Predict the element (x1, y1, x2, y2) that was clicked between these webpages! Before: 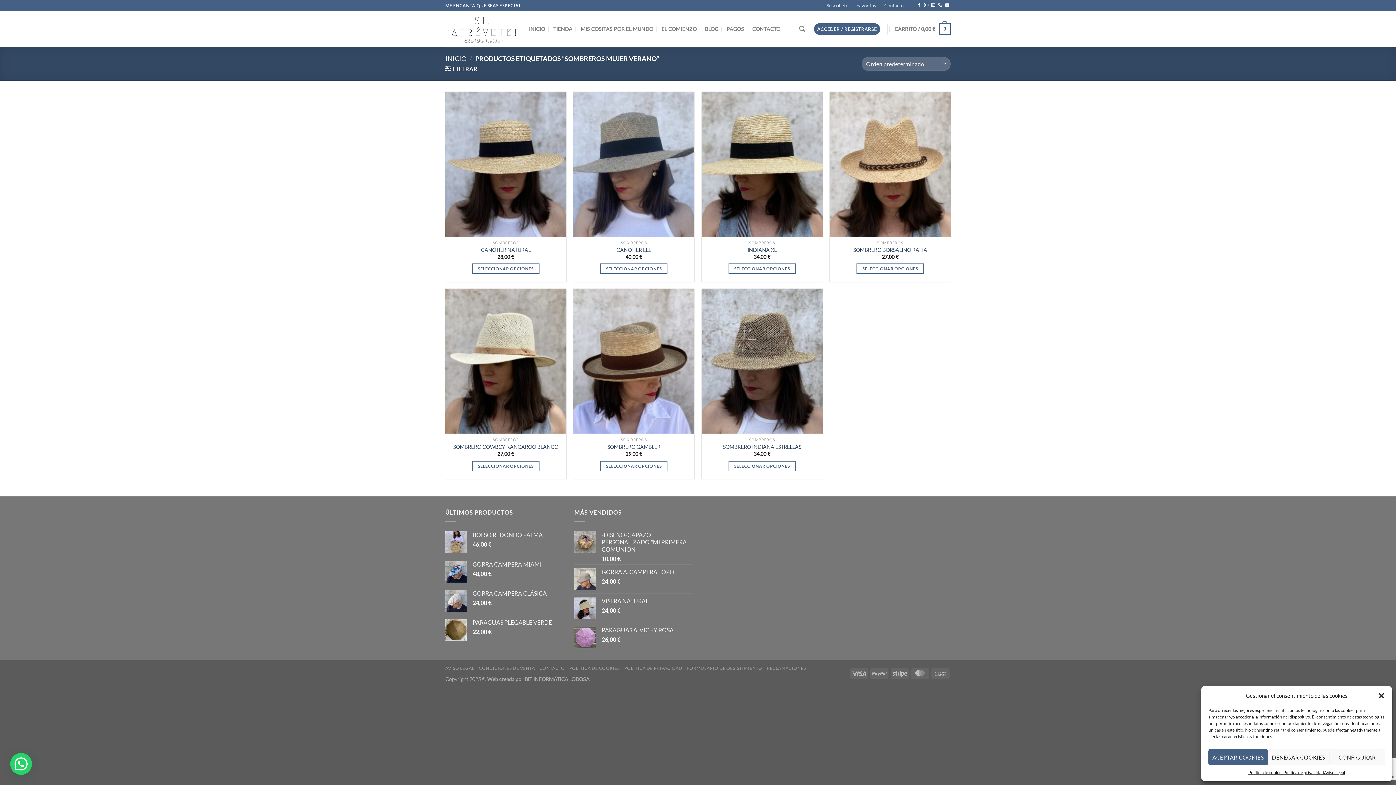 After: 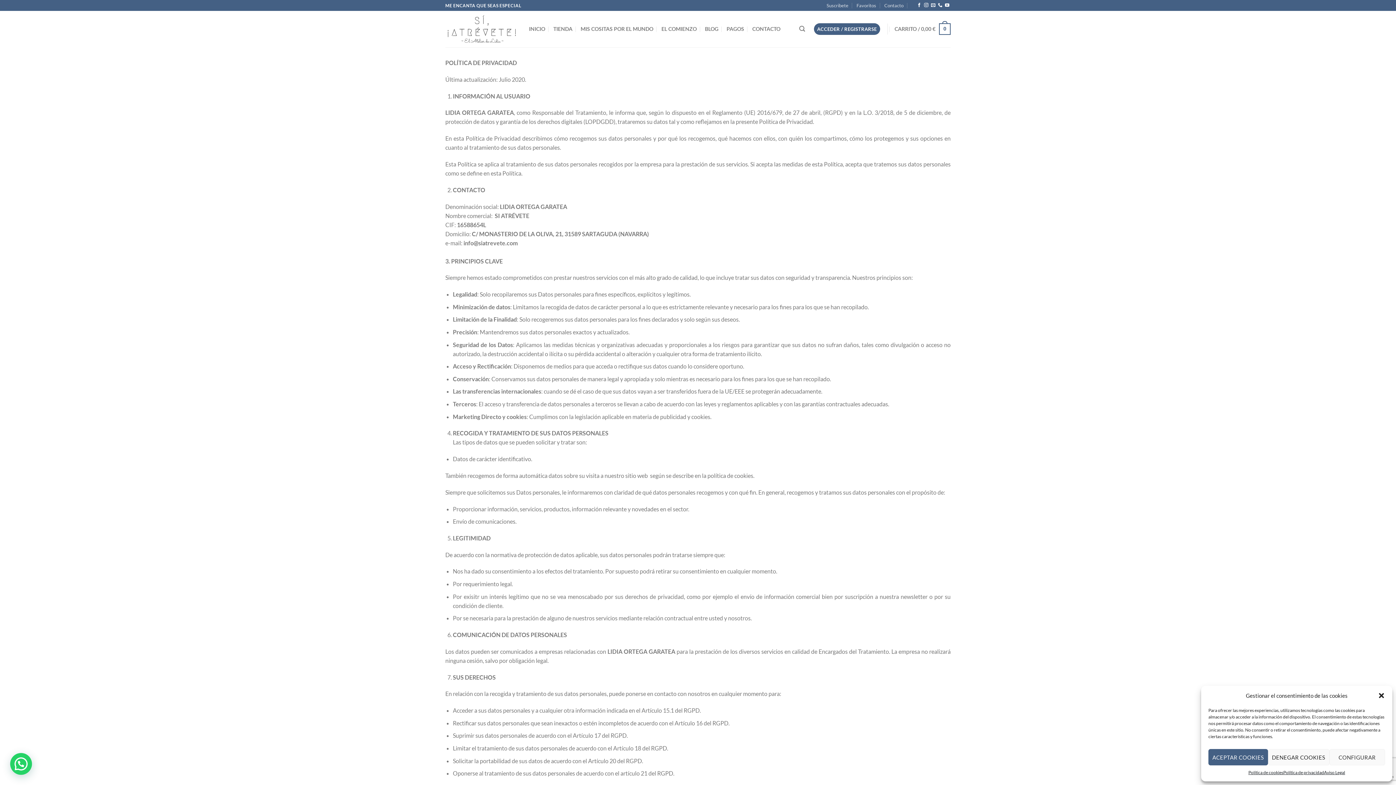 Action: bbox: (1283, 769, 1324, 776) label: Política de privacidad